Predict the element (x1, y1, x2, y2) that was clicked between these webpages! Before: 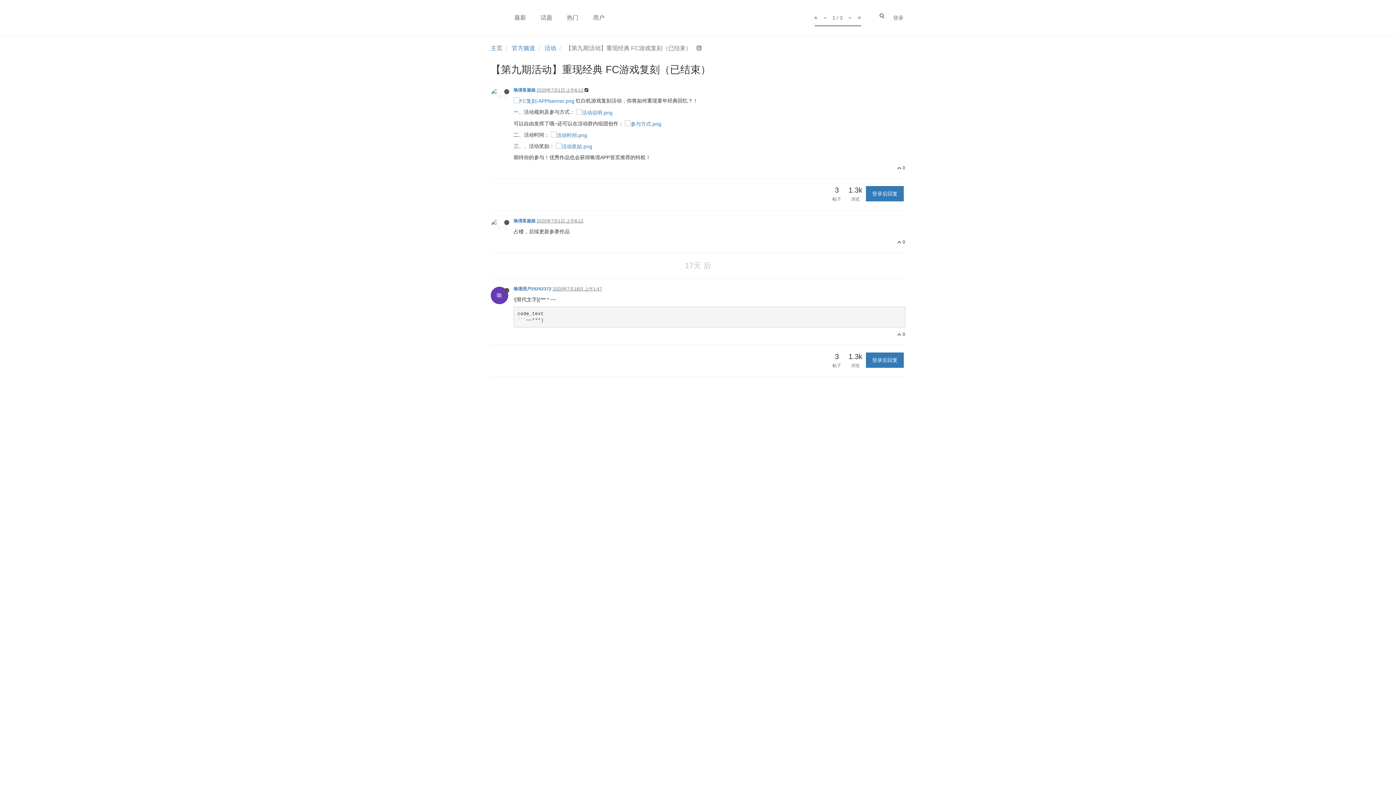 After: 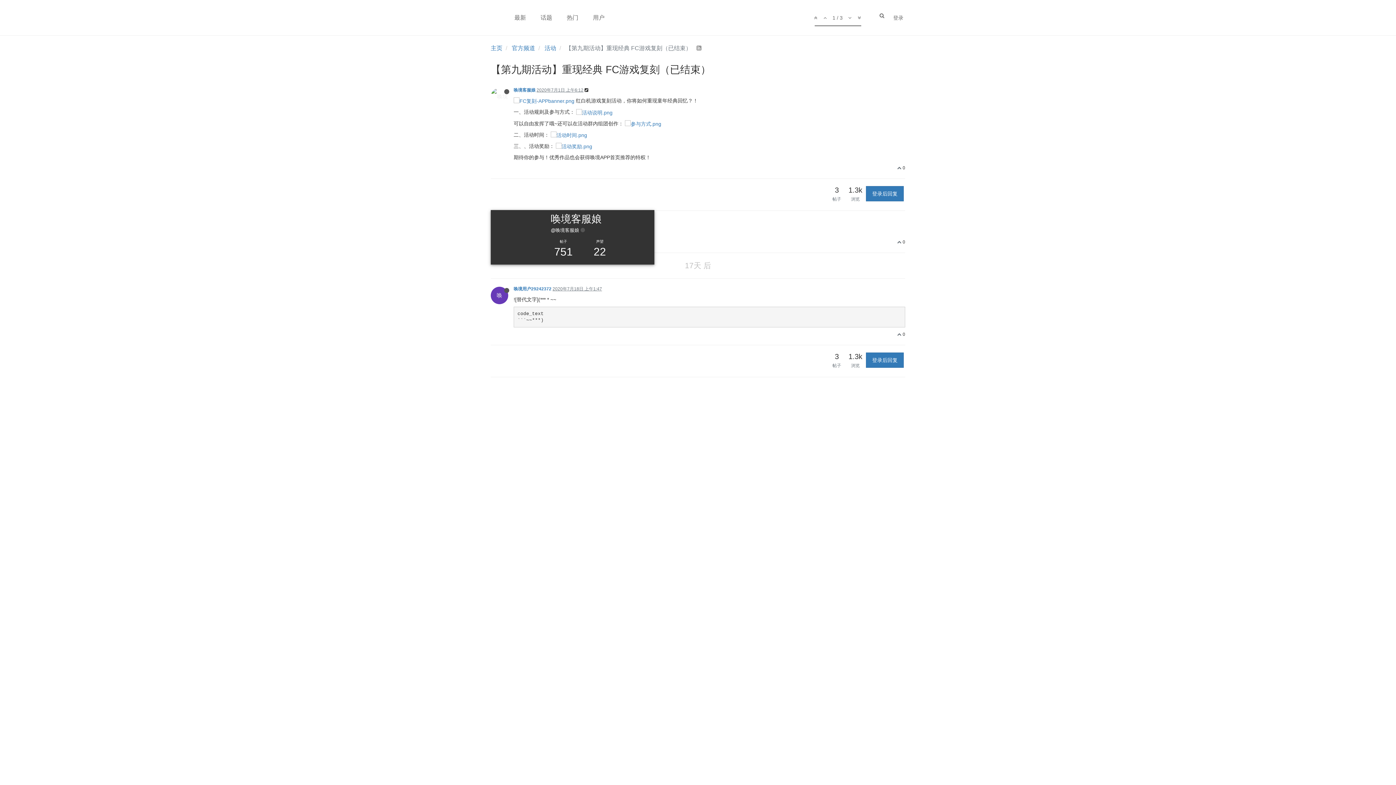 Action: bbox: (490, 224, 513, 230)